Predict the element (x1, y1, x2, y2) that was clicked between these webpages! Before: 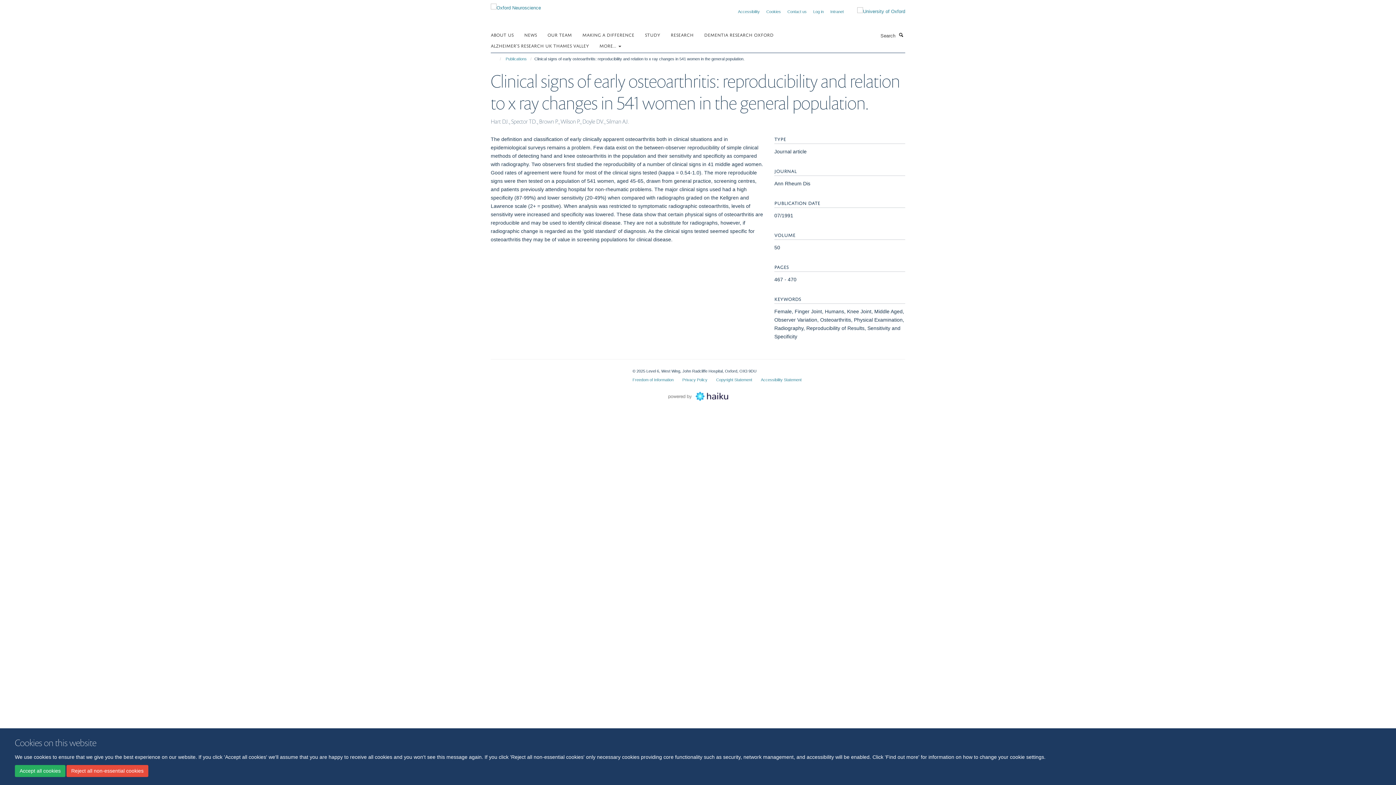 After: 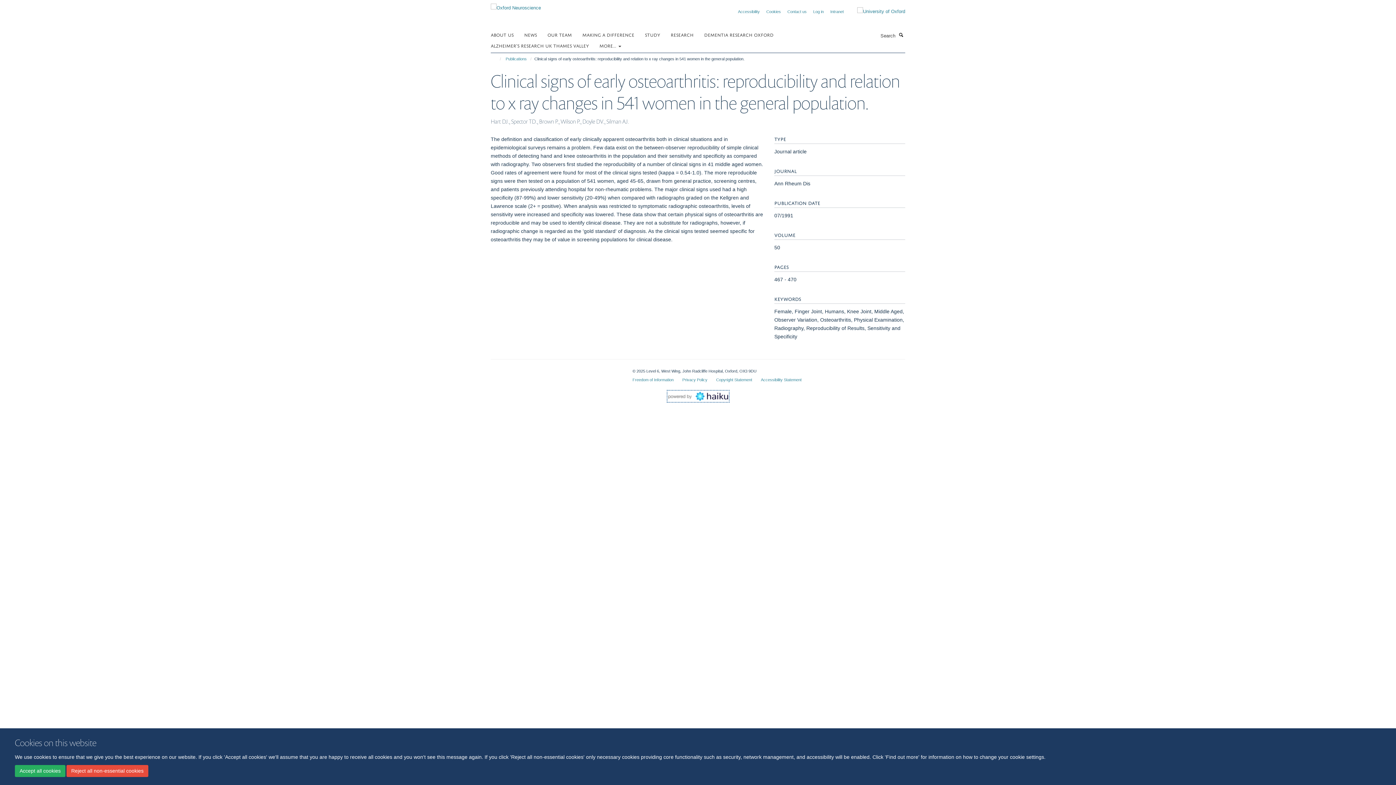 Action: bbox: (668, 393, 728, 398)